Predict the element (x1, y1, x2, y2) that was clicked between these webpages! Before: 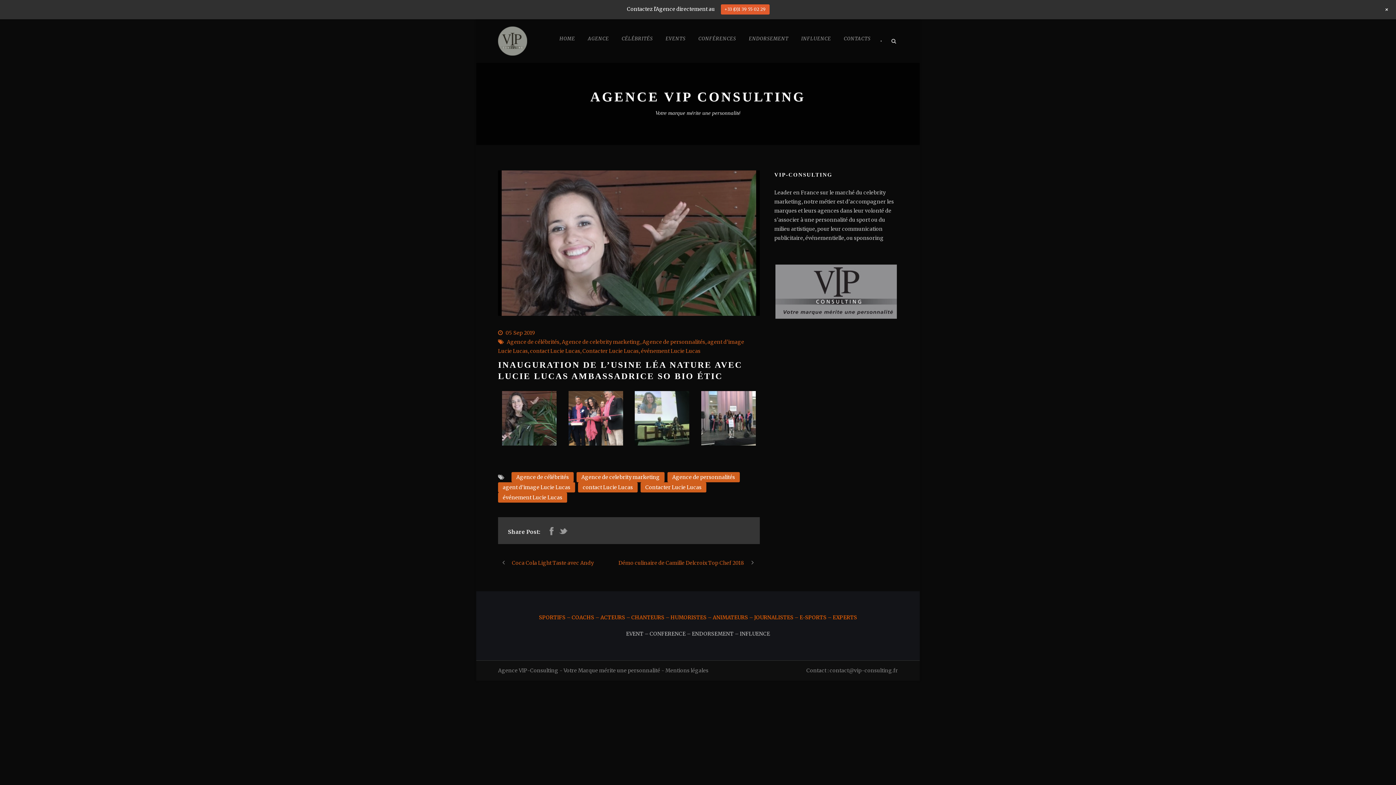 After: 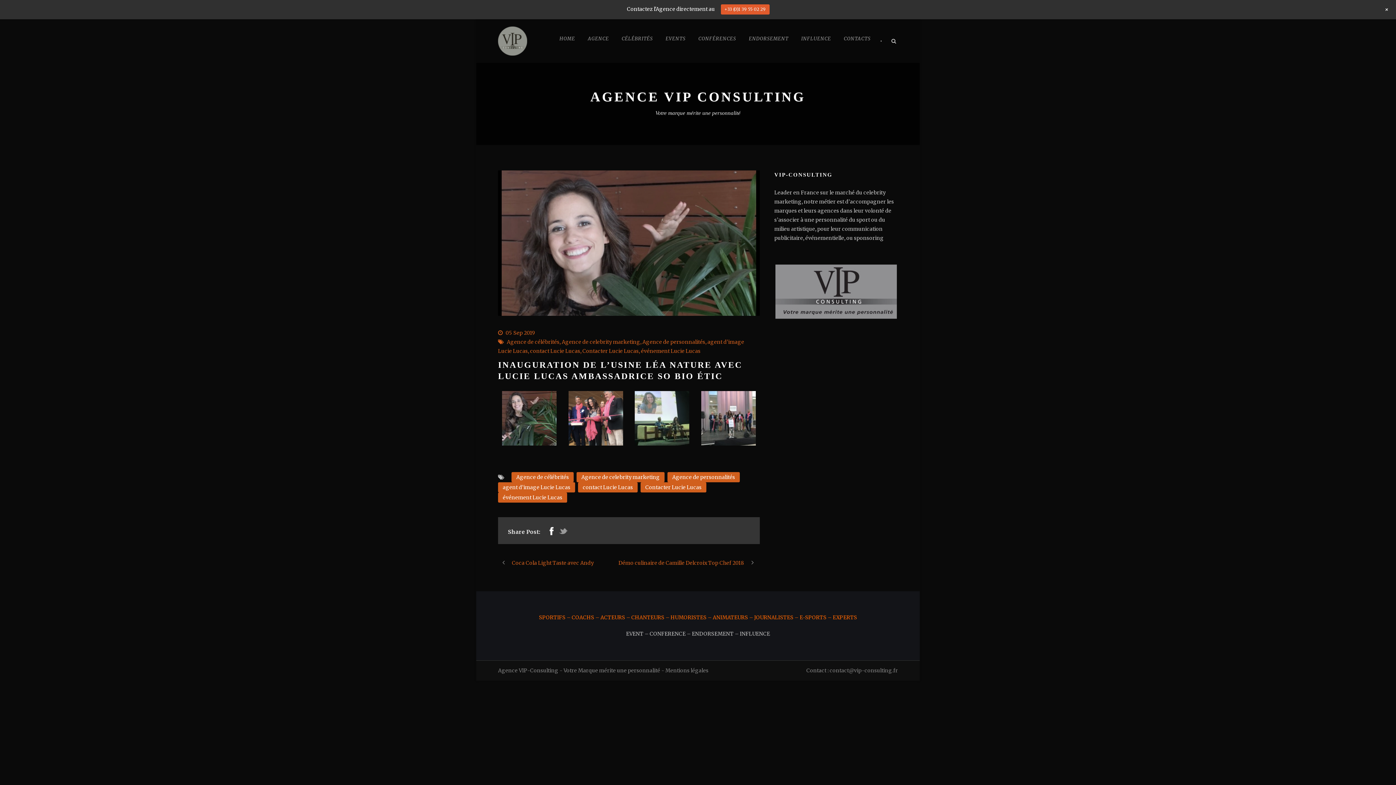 Action: bbox: (547, 527, 556, 535)